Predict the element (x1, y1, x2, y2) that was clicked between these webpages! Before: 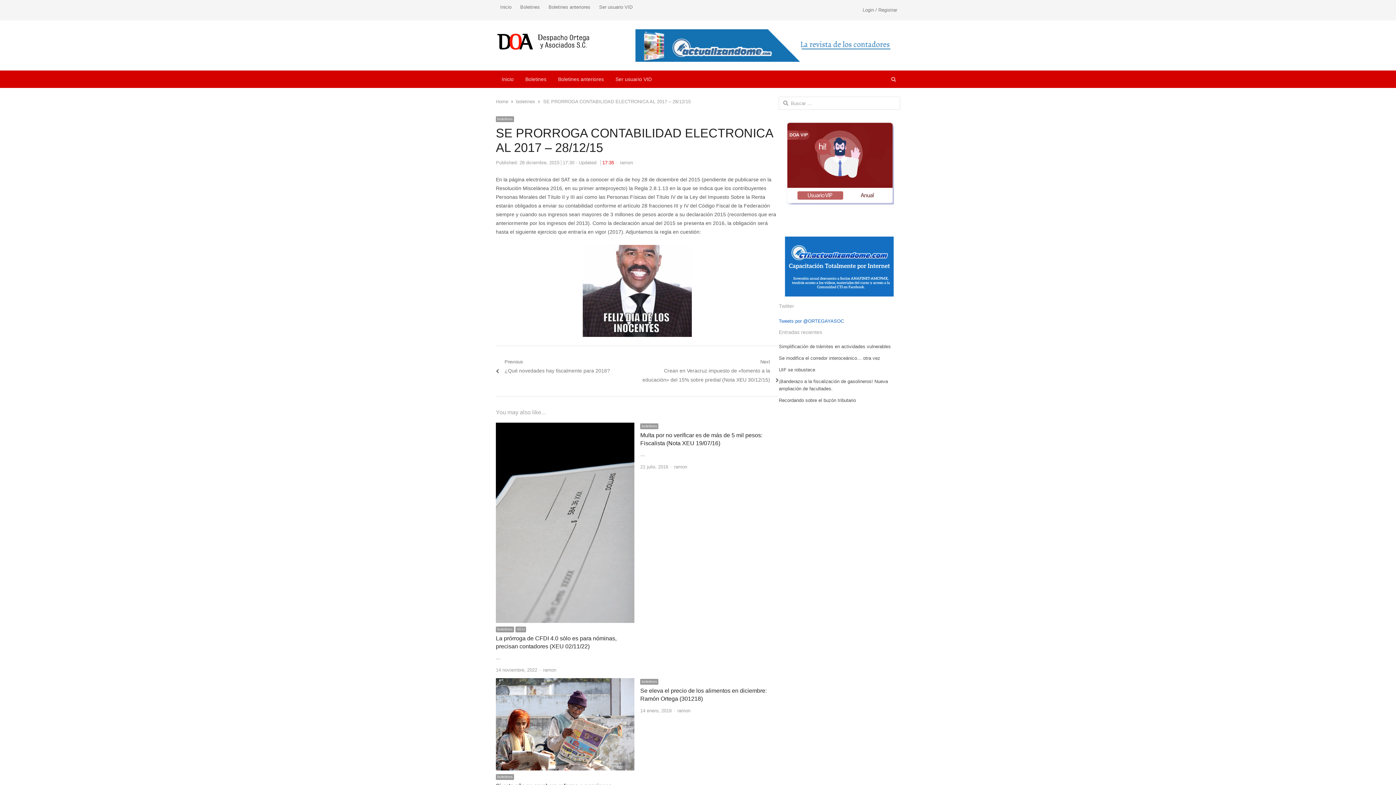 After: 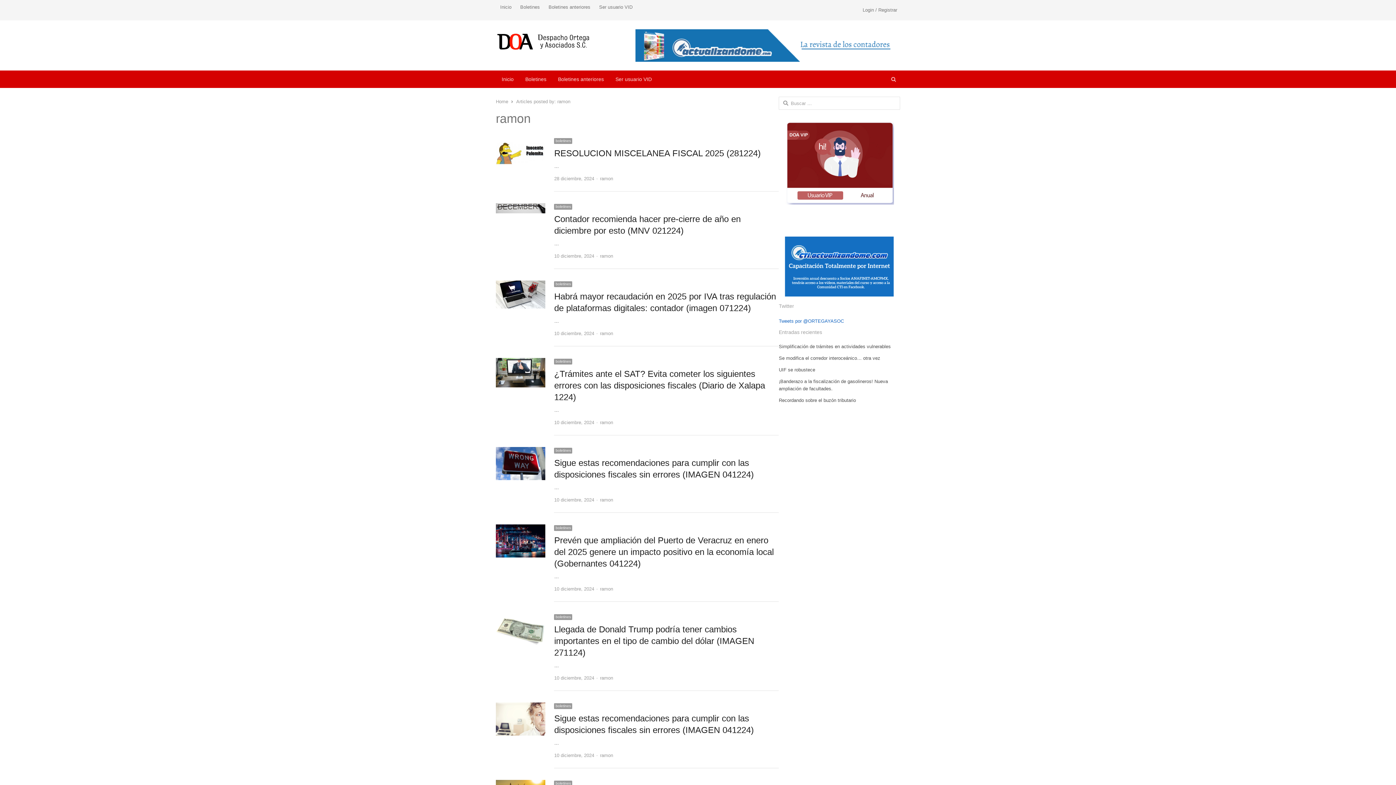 Action: label: ramon bbox: (677, 708, 690, 713)